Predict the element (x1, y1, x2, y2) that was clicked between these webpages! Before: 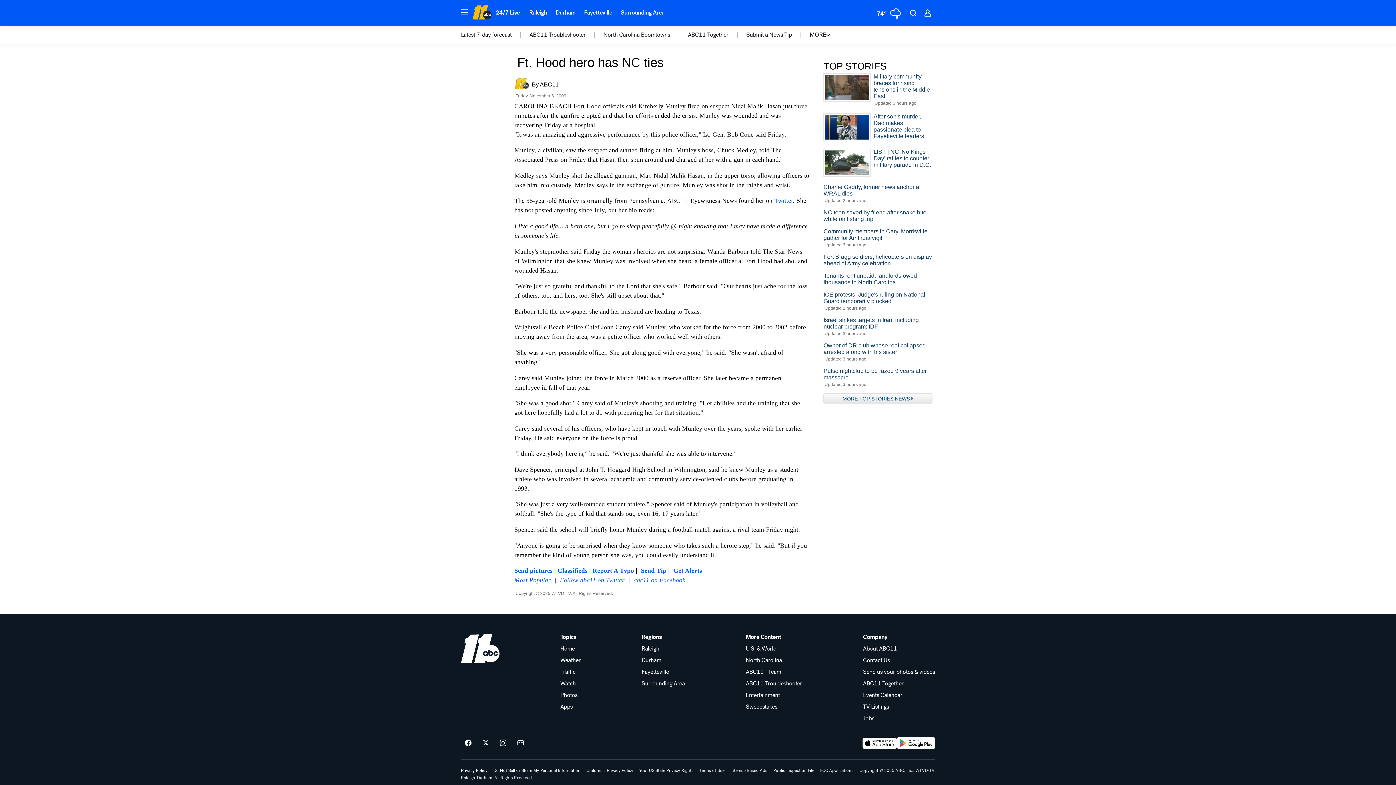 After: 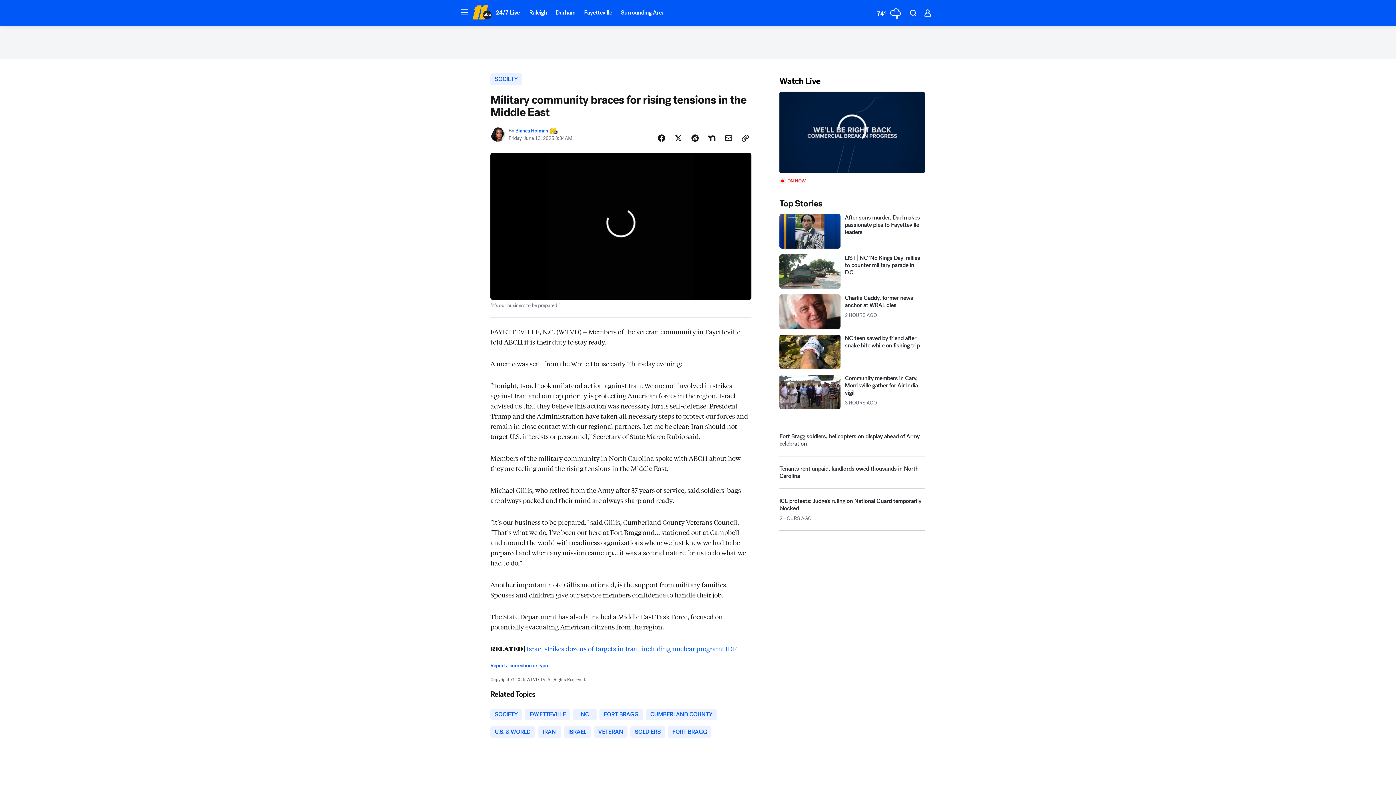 Action: bbox: (823, 73, 932, 105) label: Military community braces for rising tensions in the Middle East
Updated 3 hours ago